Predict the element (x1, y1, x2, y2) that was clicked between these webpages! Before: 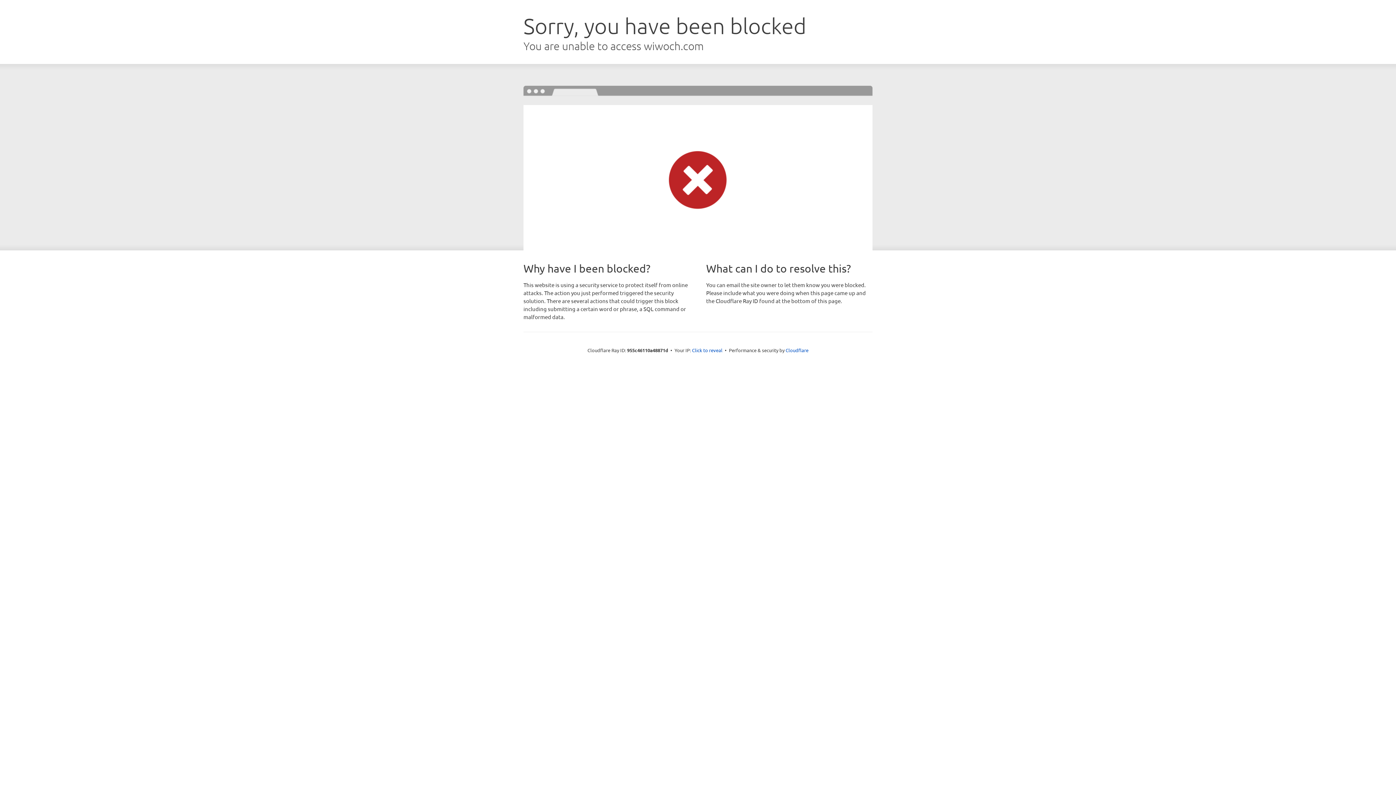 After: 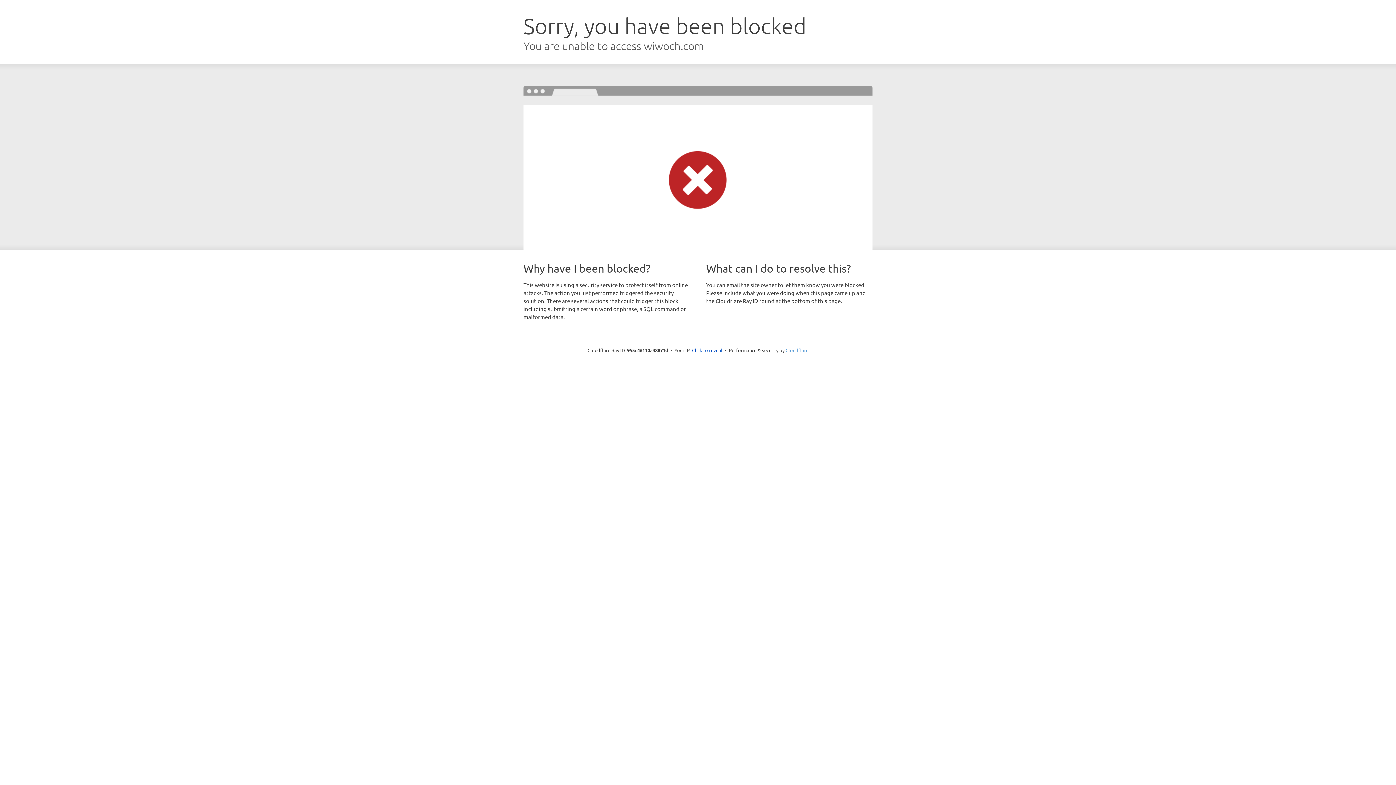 Action: bbox: (785, 347, 808, 353) label: Cloudflare